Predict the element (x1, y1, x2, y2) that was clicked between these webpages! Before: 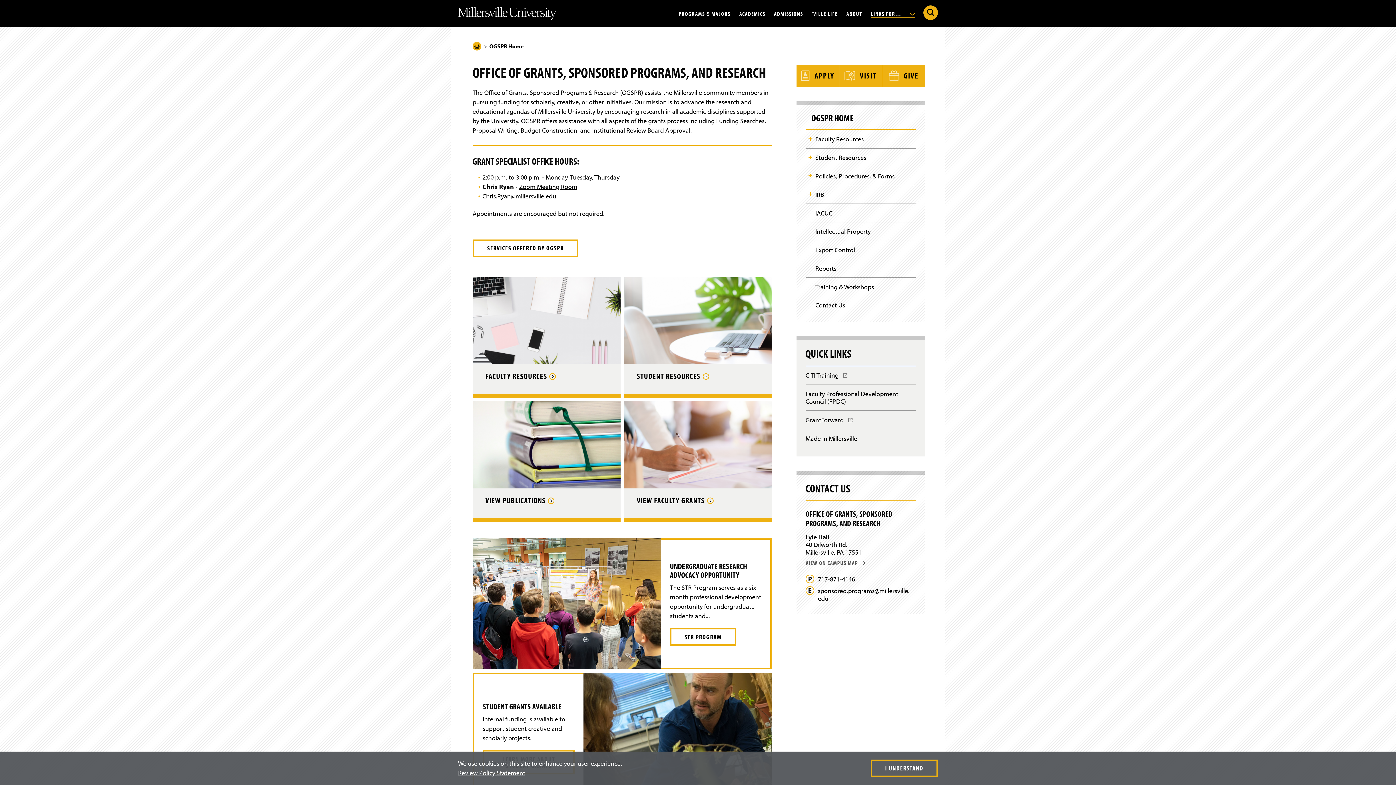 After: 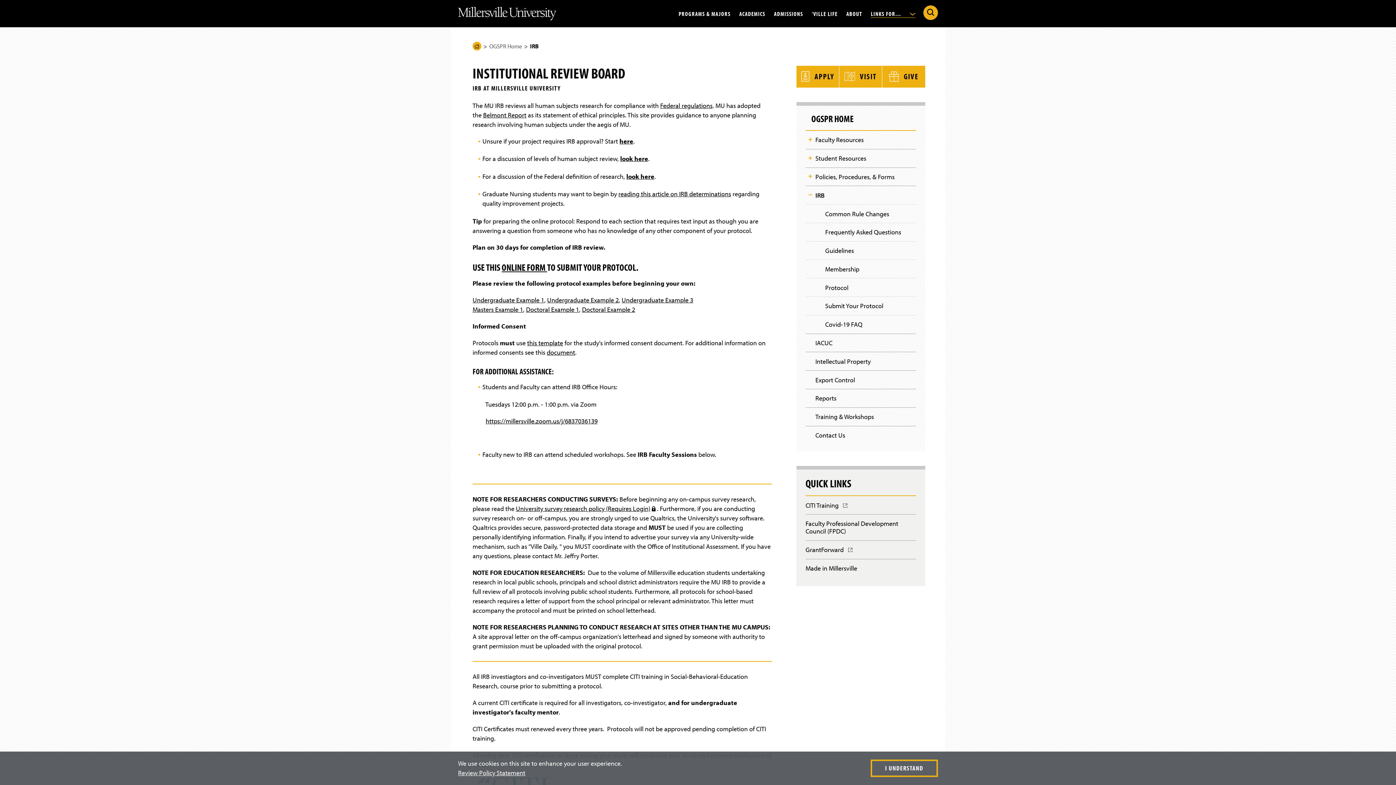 Action: label: IRB bbox: (815, 185, 916, 203)